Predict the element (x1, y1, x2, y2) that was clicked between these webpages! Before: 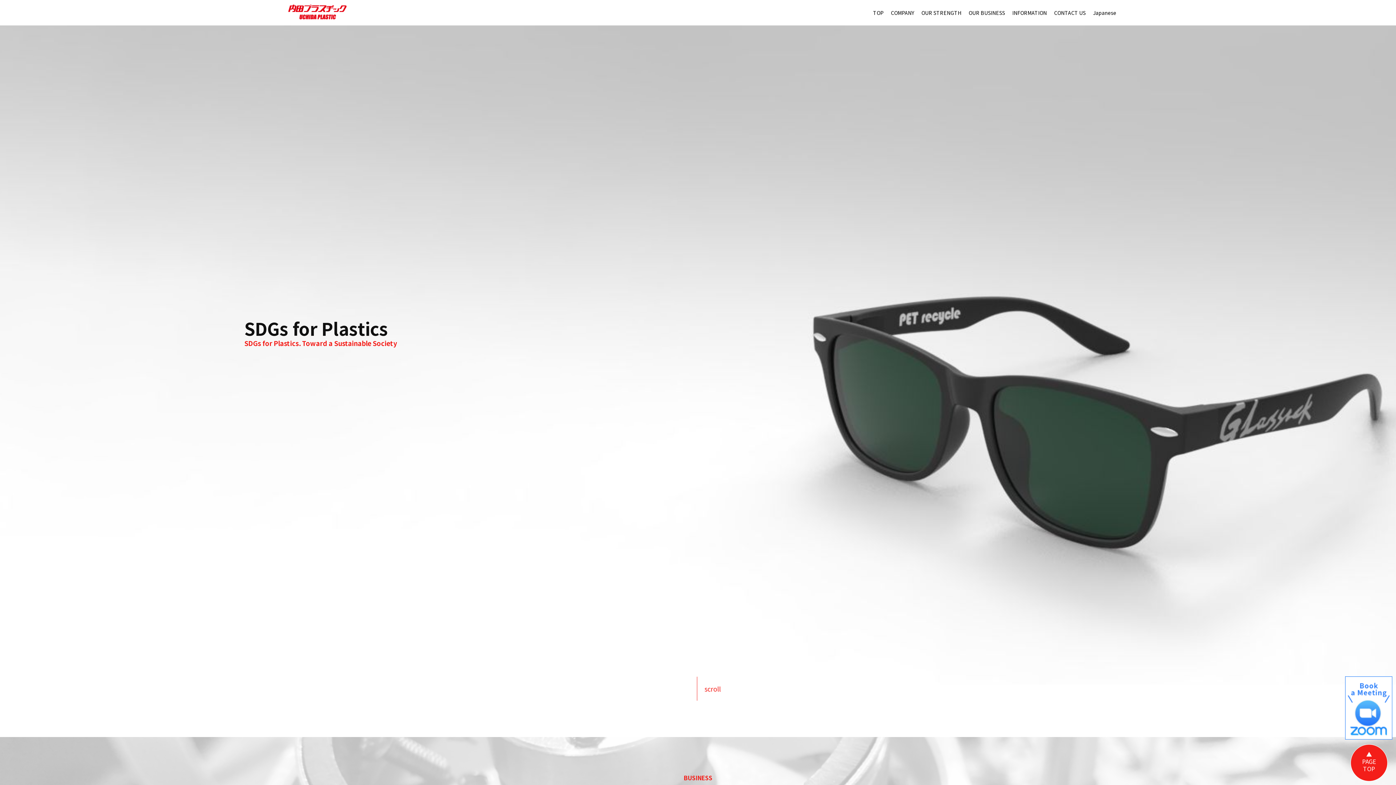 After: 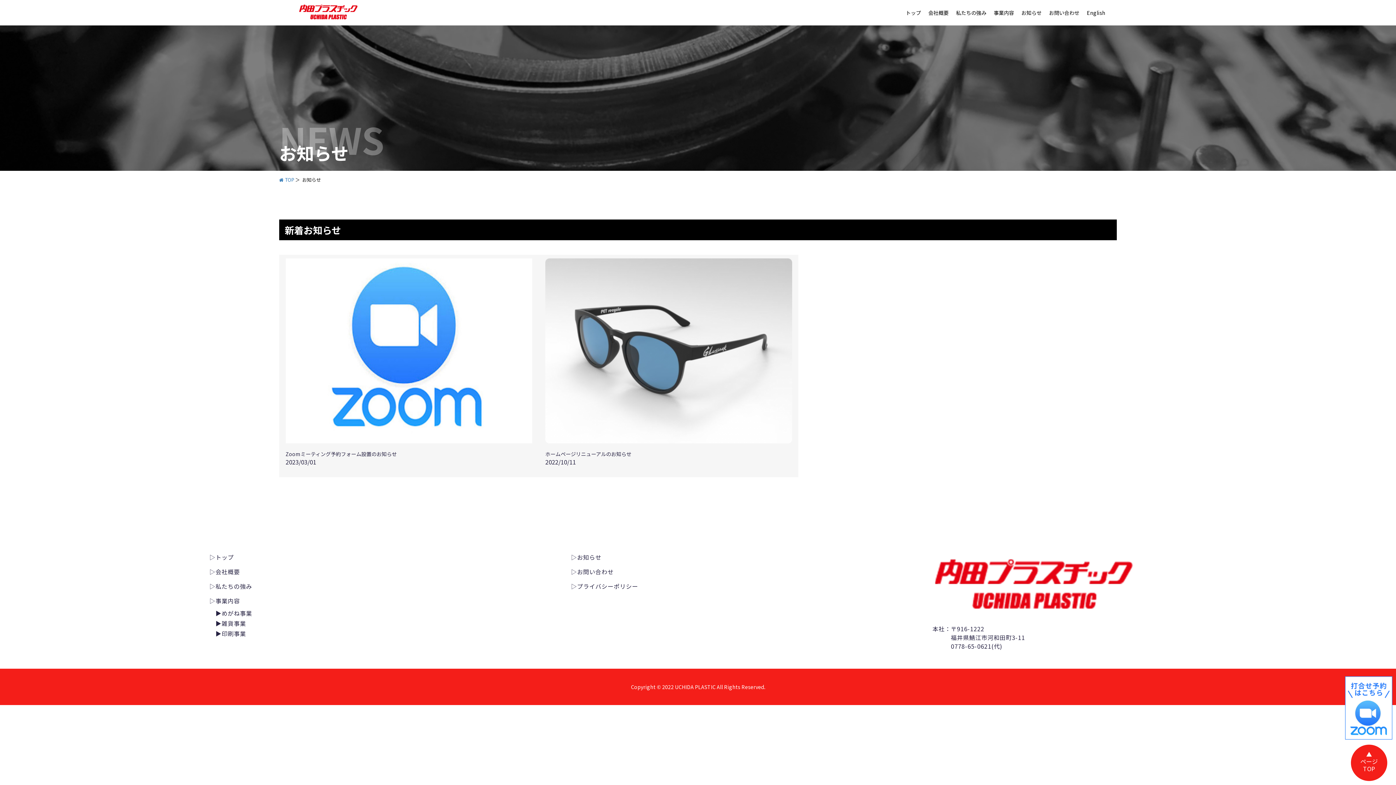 Action: bbox: (1012, 5, 1047, 20) label: INFORMATION